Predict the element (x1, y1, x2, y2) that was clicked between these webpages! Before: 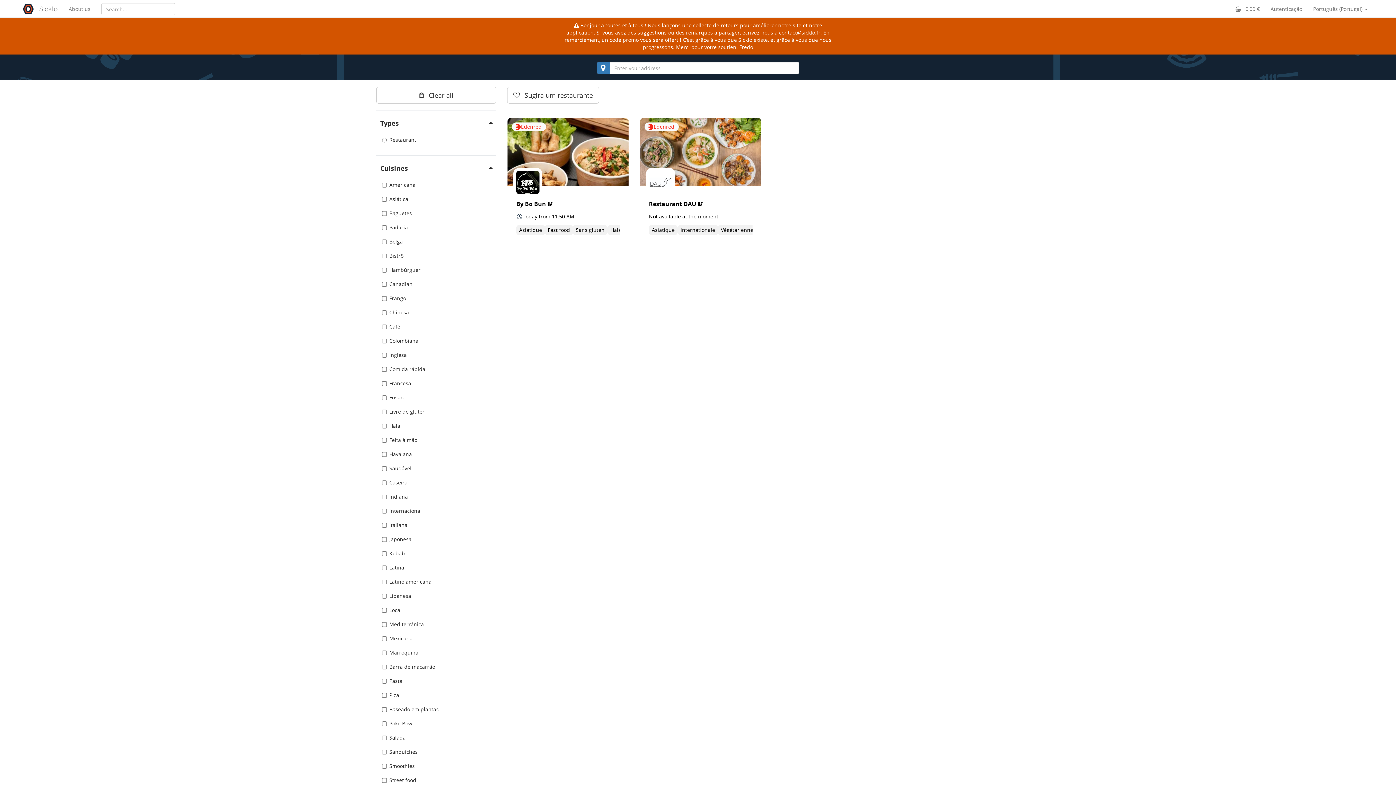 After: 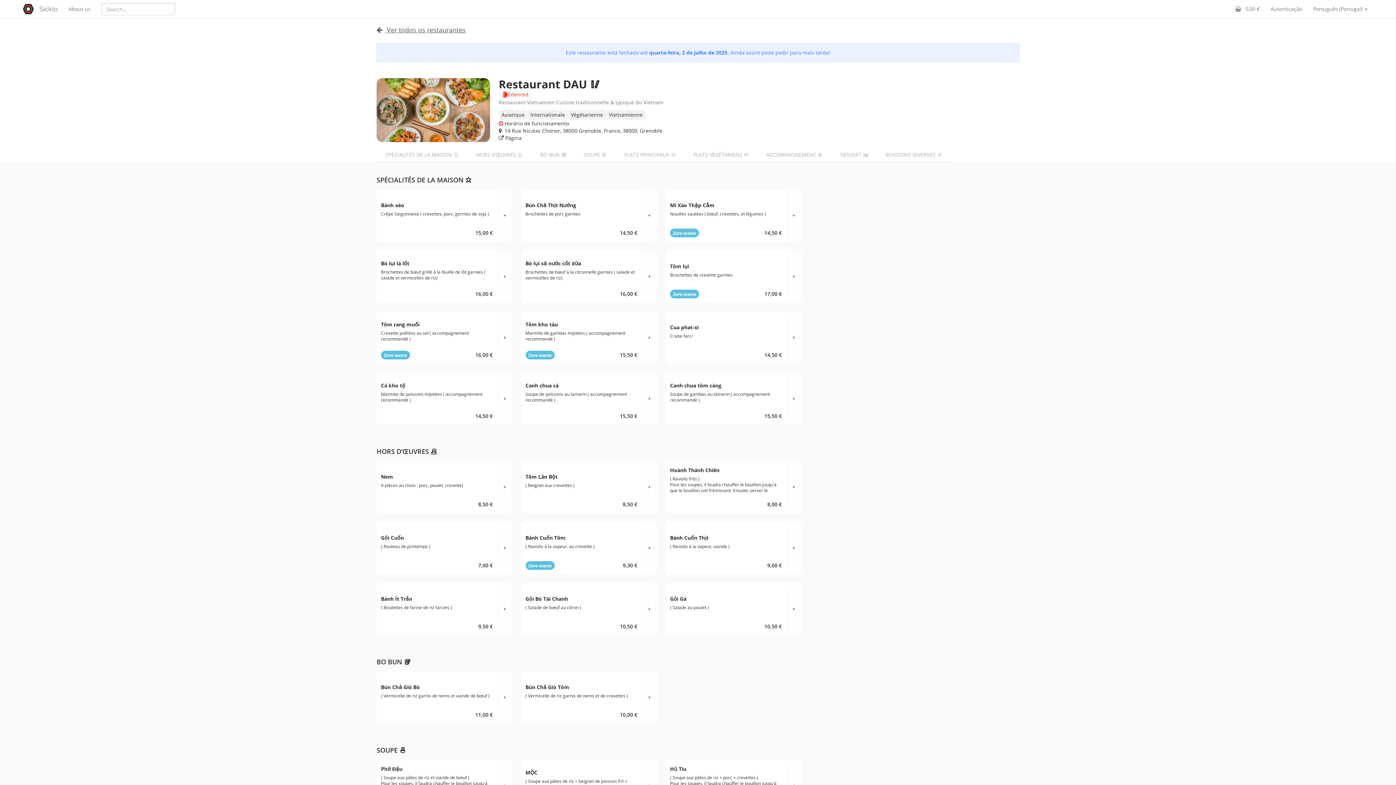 Action: label: Edenred
Restaurant DAU 🥢
Not available at the moment
Asiatique
Internationale
Végétarienne
Vietnamienne bbox: (640, 118, 761, 244)